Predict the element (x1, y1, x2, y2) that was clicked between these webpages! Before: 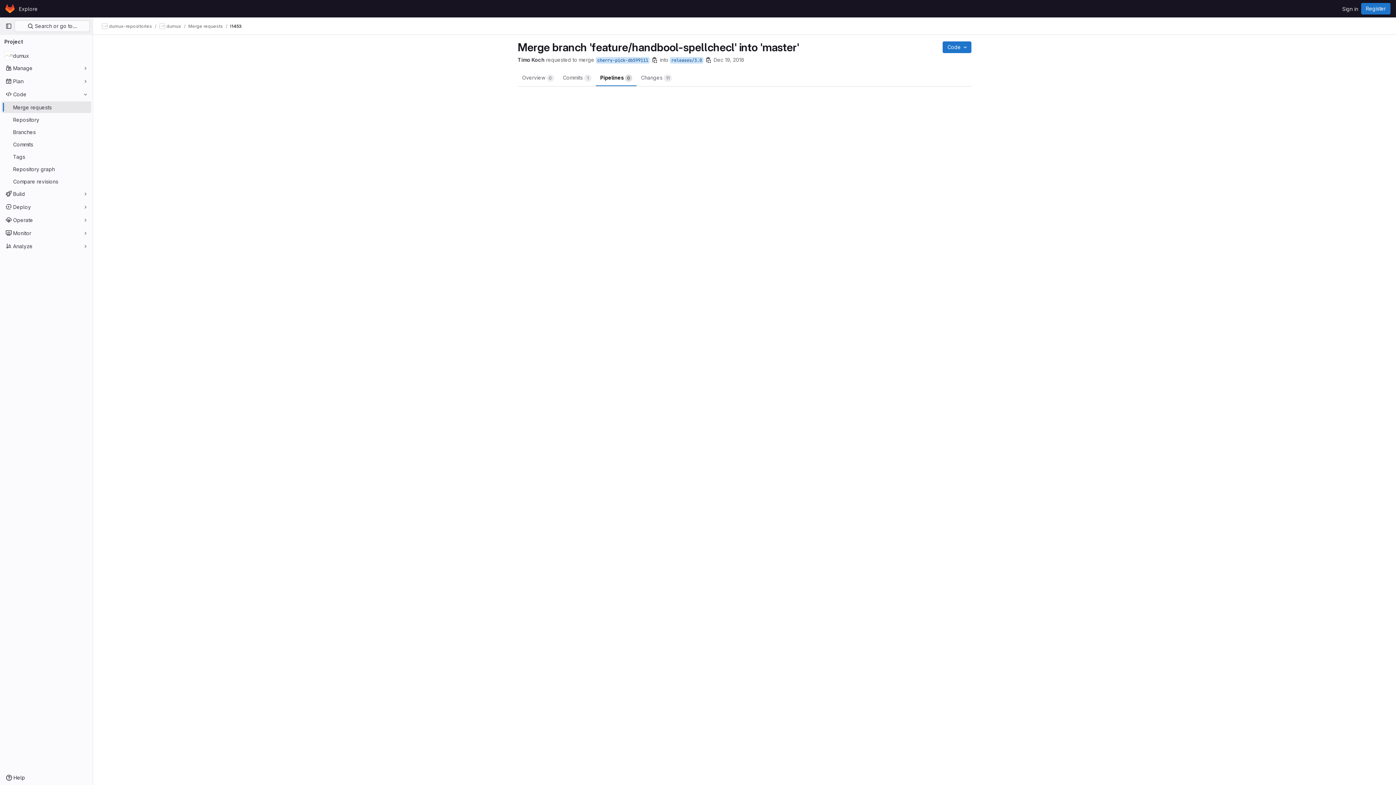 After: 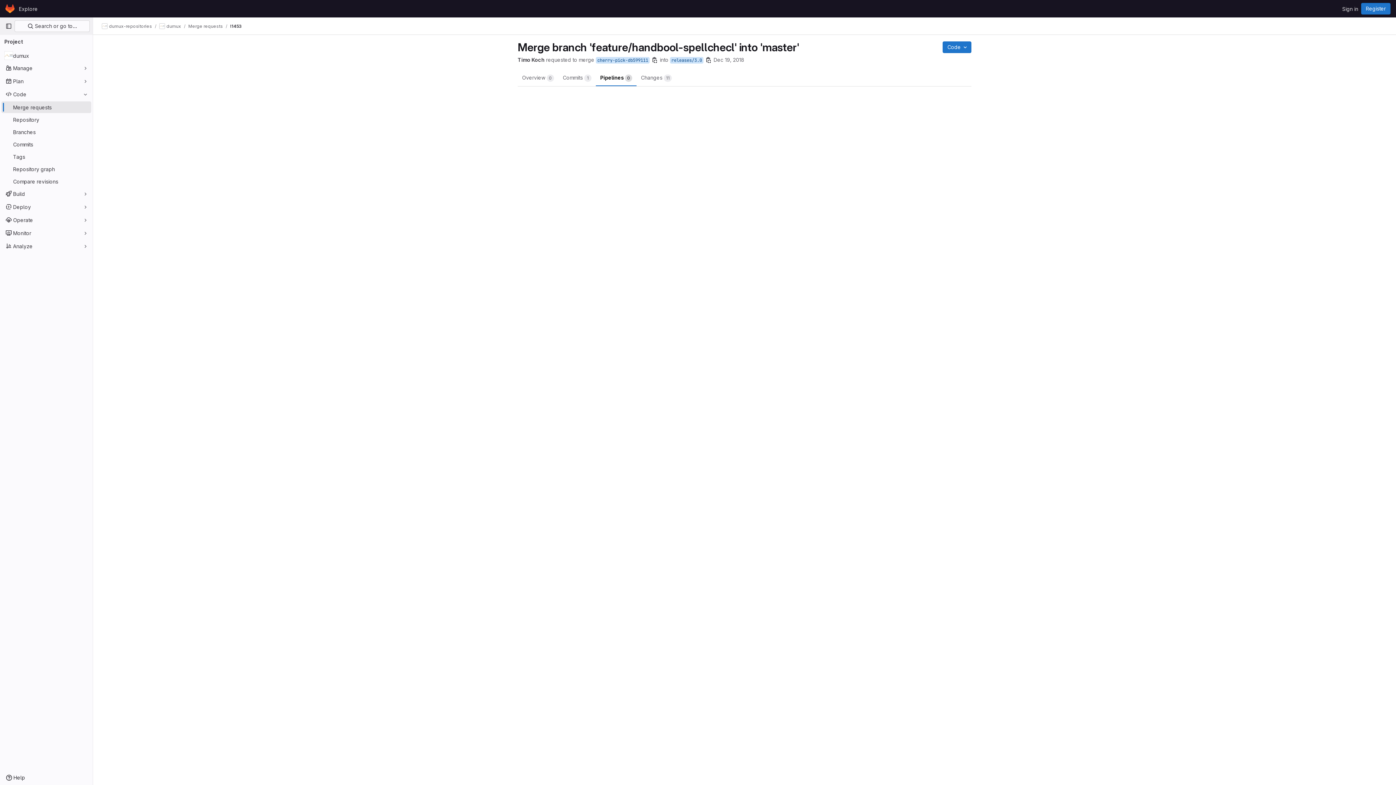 Action: bbox: (596, 68, 636, 86) label: Pipelines 
0